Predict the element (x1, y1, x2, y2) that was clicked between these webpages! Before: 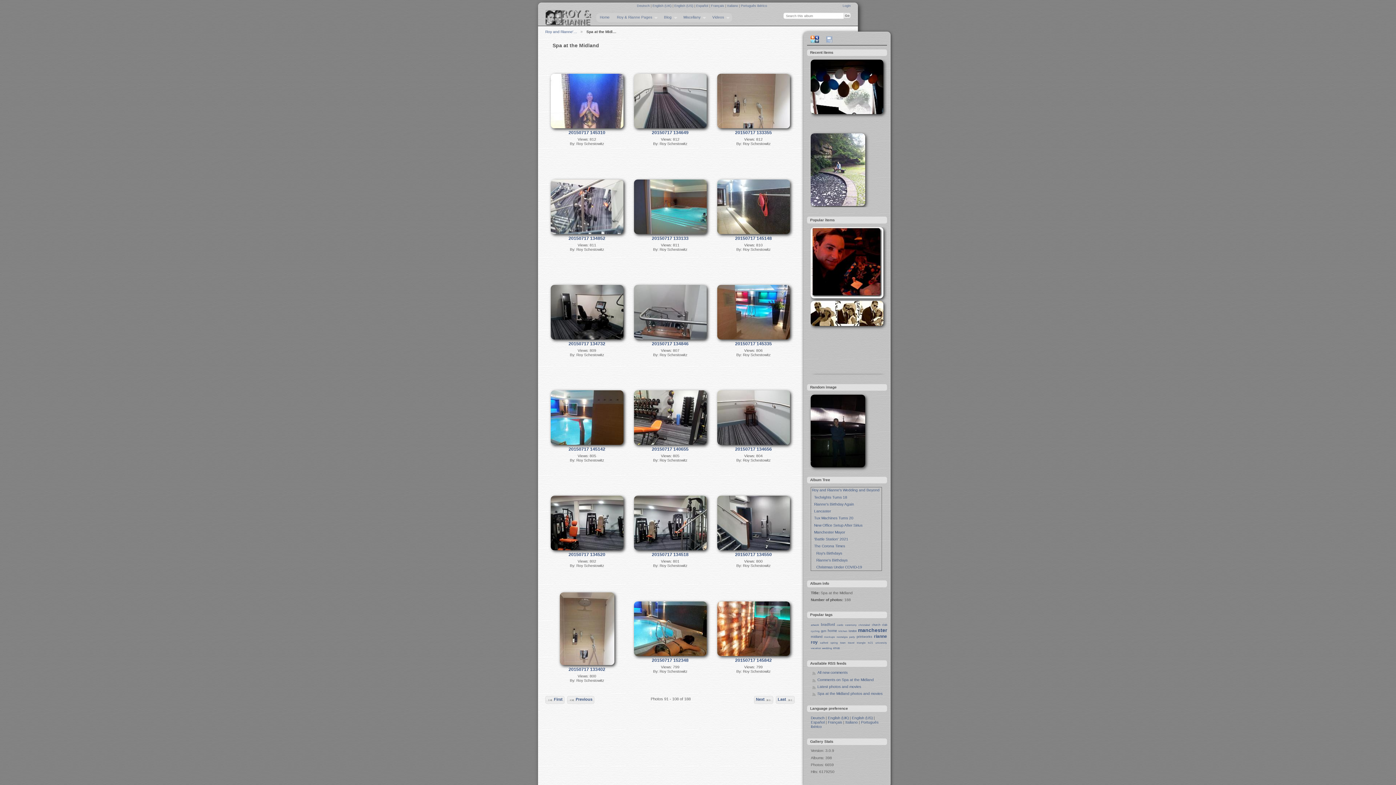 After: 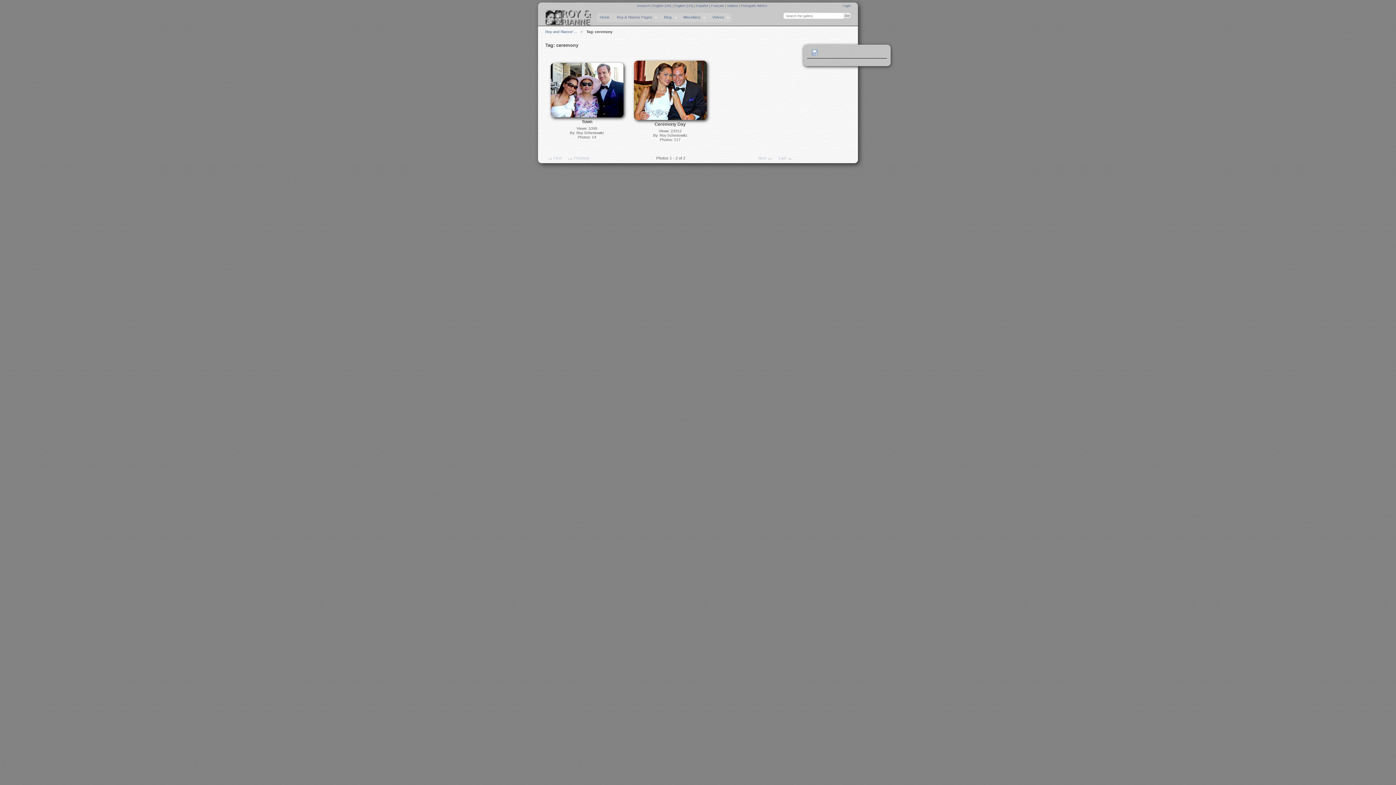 Action: bbox: (845, 623, 856, 626) label: ceremony